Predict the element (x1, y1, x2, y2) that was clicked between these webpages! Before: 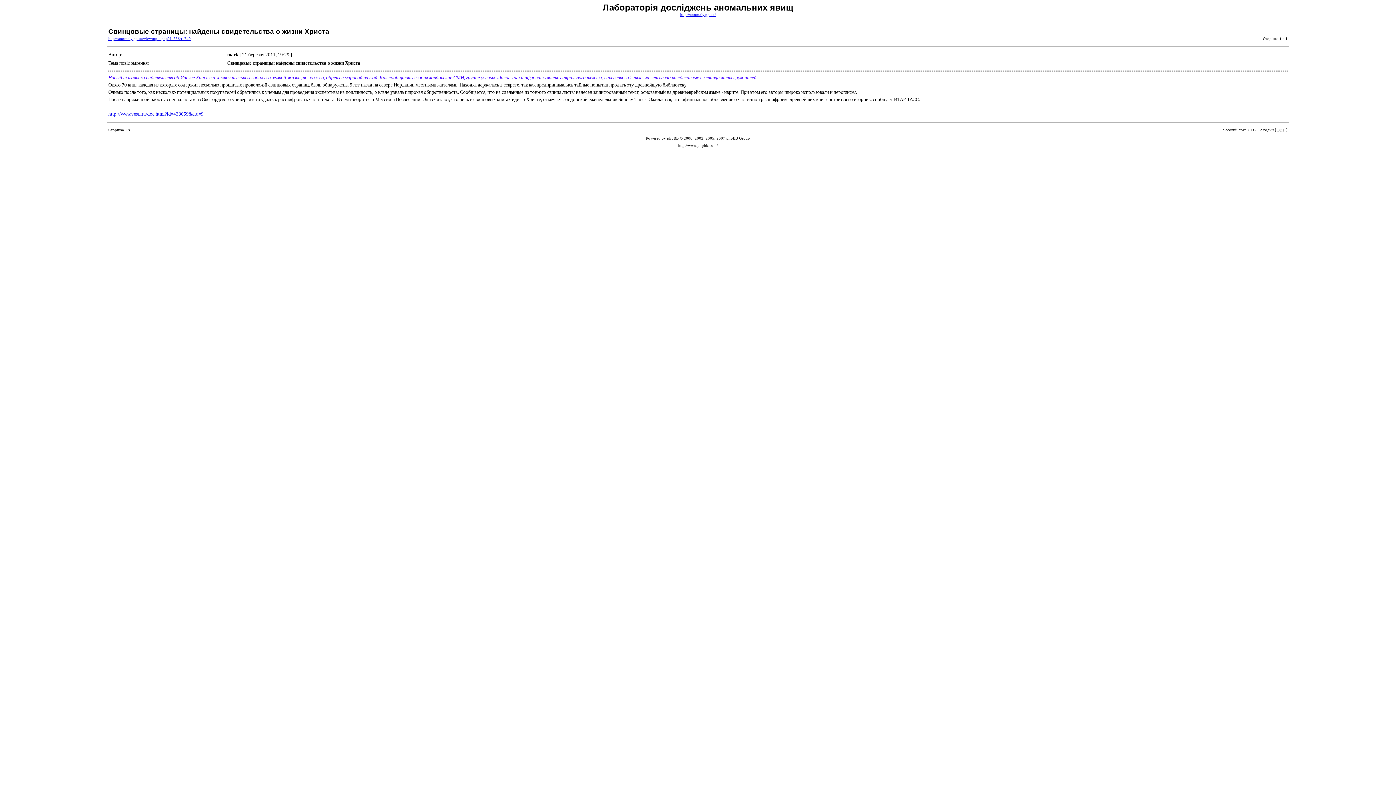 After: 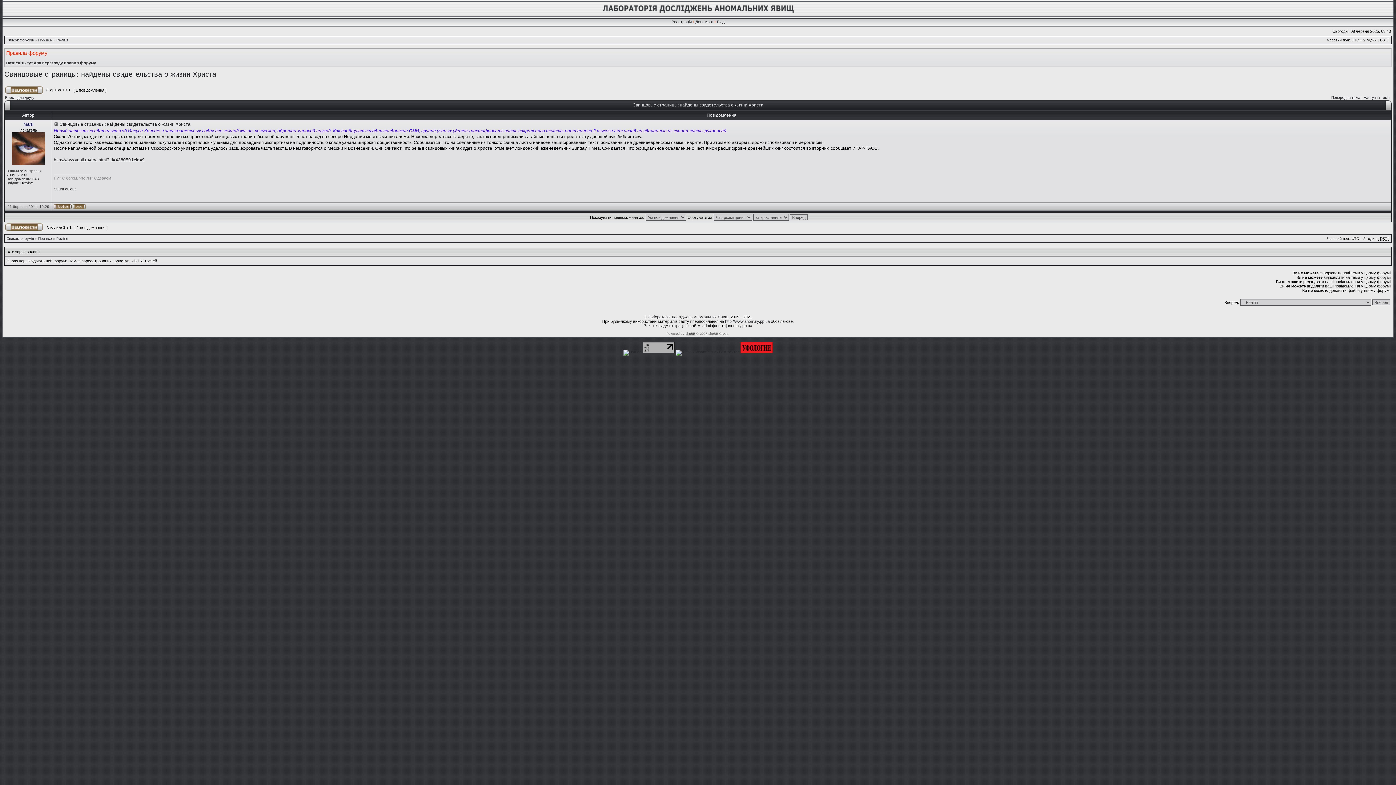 Action: bbox: (108, 36, 190, 40) label: http://anomaly.pp.ua/viewtopic.php?f=53&t=749